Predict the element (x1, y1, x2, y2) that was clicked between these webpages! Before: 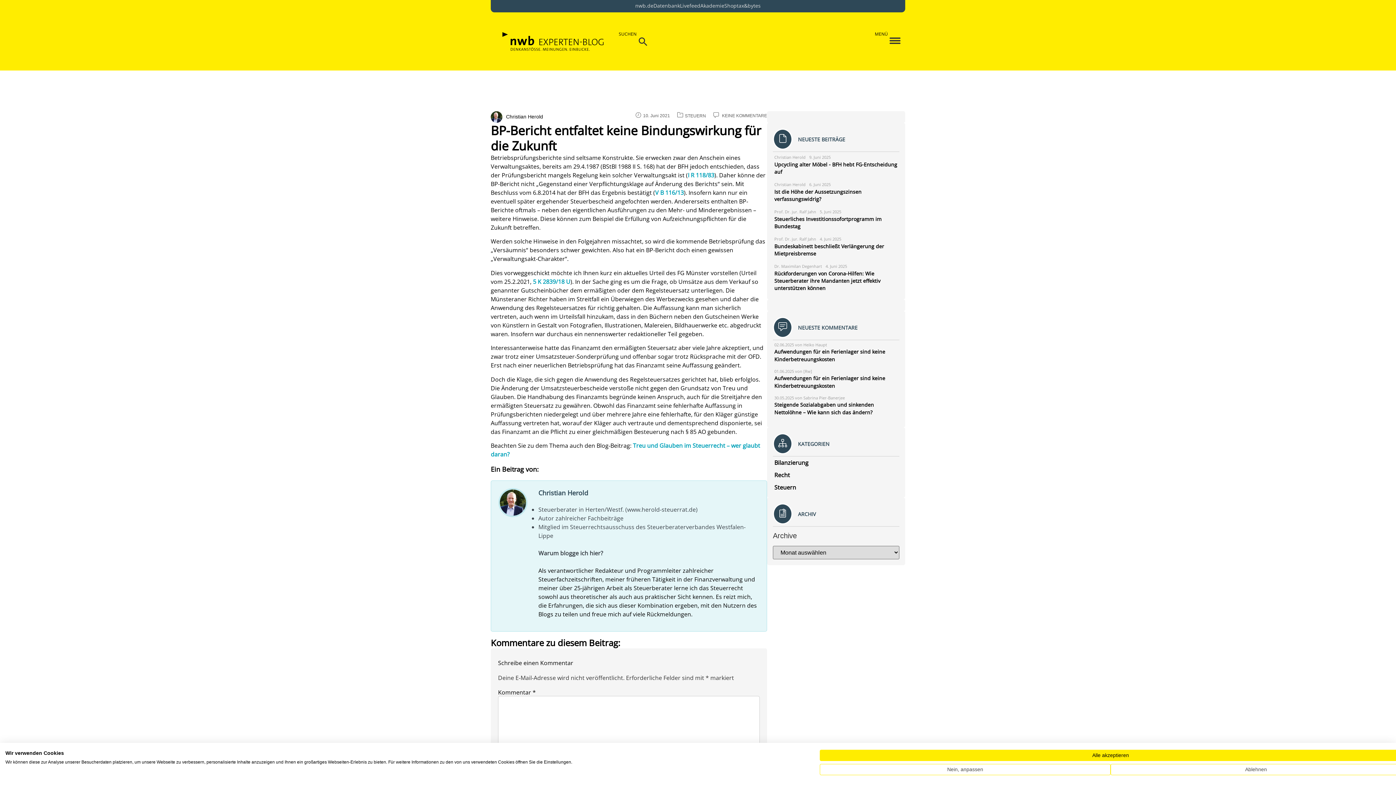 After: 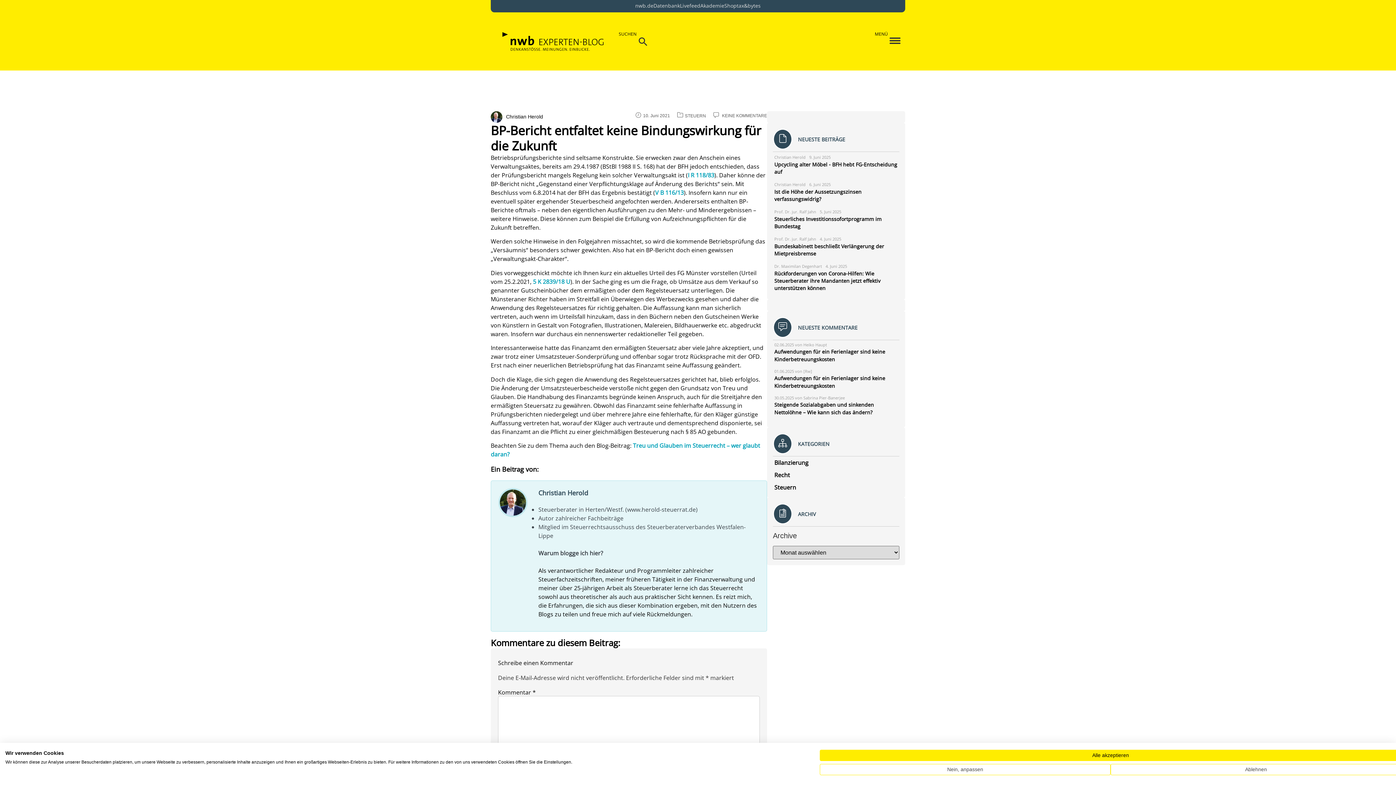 Action: bbox: (533, 277, 570, 285) label: 5 K 2839/18 U